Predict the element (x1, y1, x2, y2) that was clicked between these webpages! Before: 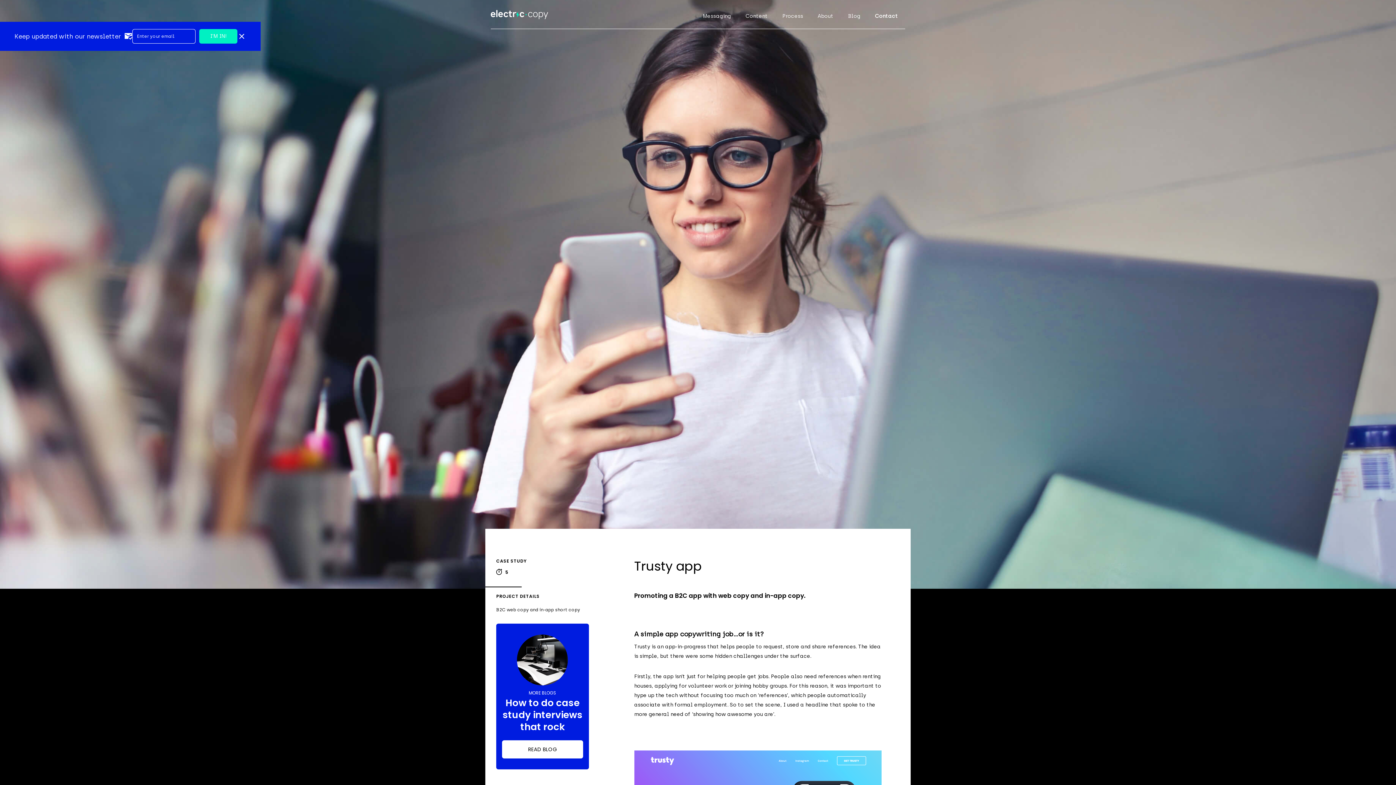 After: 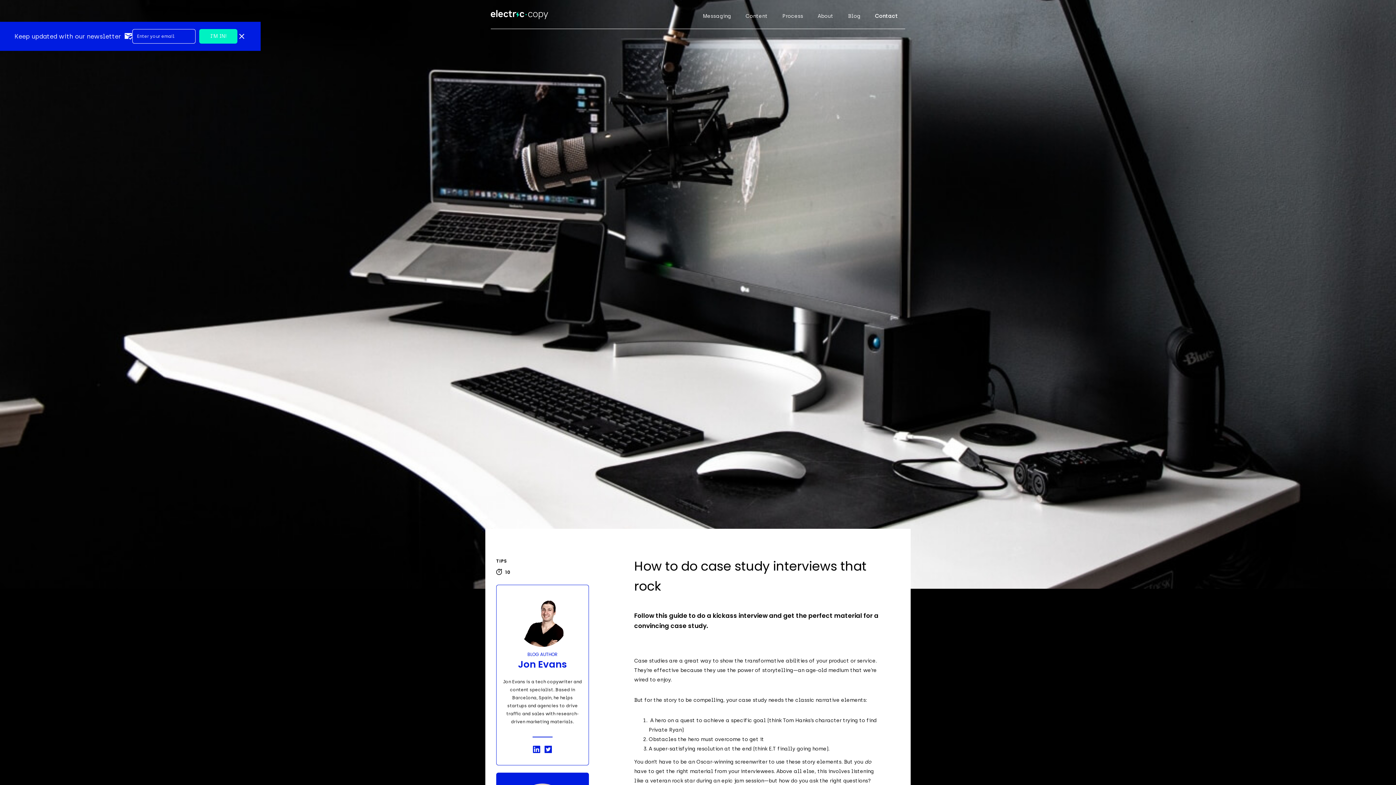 Action: label: READ BLOG bbox: (502, 740, 583, 758)